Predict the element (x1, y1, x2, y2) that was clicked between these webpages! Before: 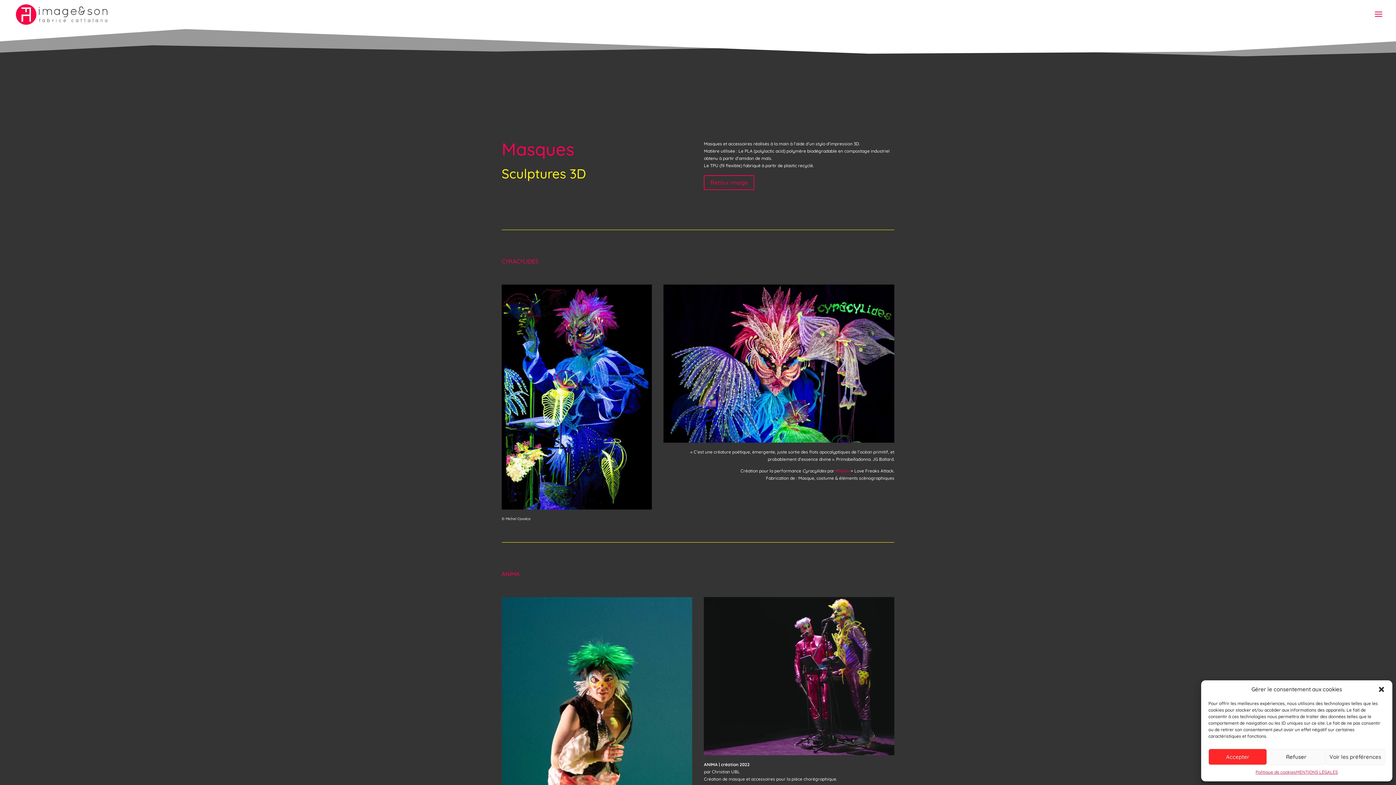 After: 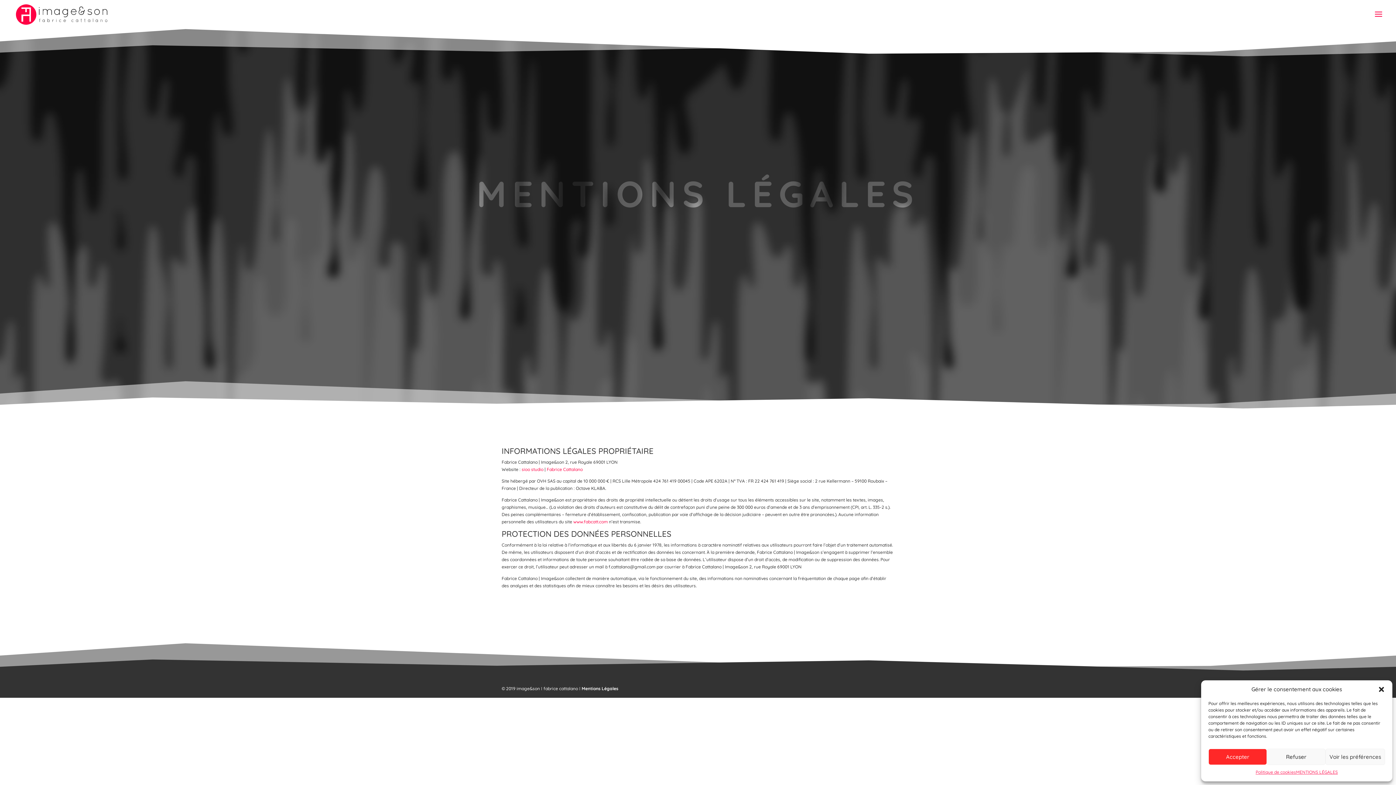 Action: label: MENTIONS LÉGALES bbox: (1296, 769, 1338, 776)